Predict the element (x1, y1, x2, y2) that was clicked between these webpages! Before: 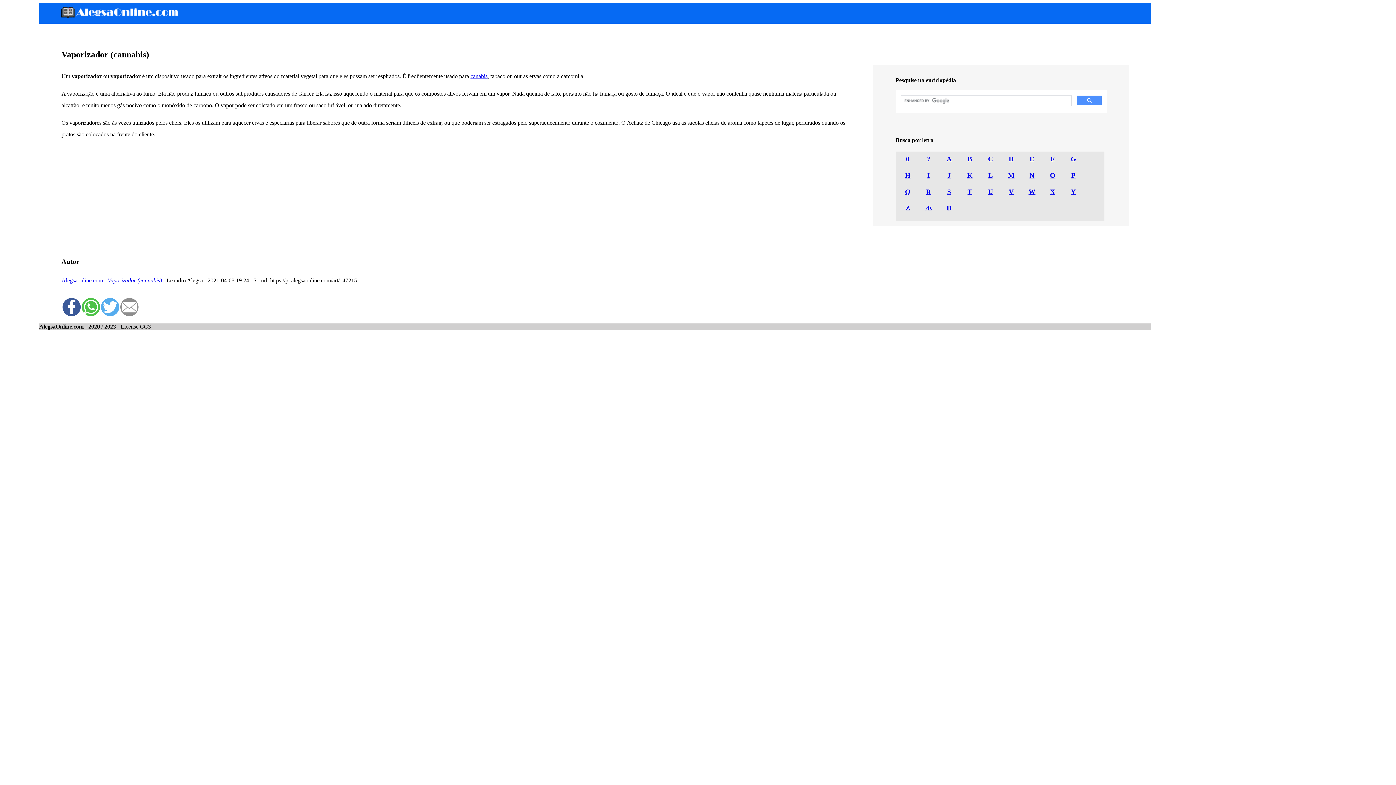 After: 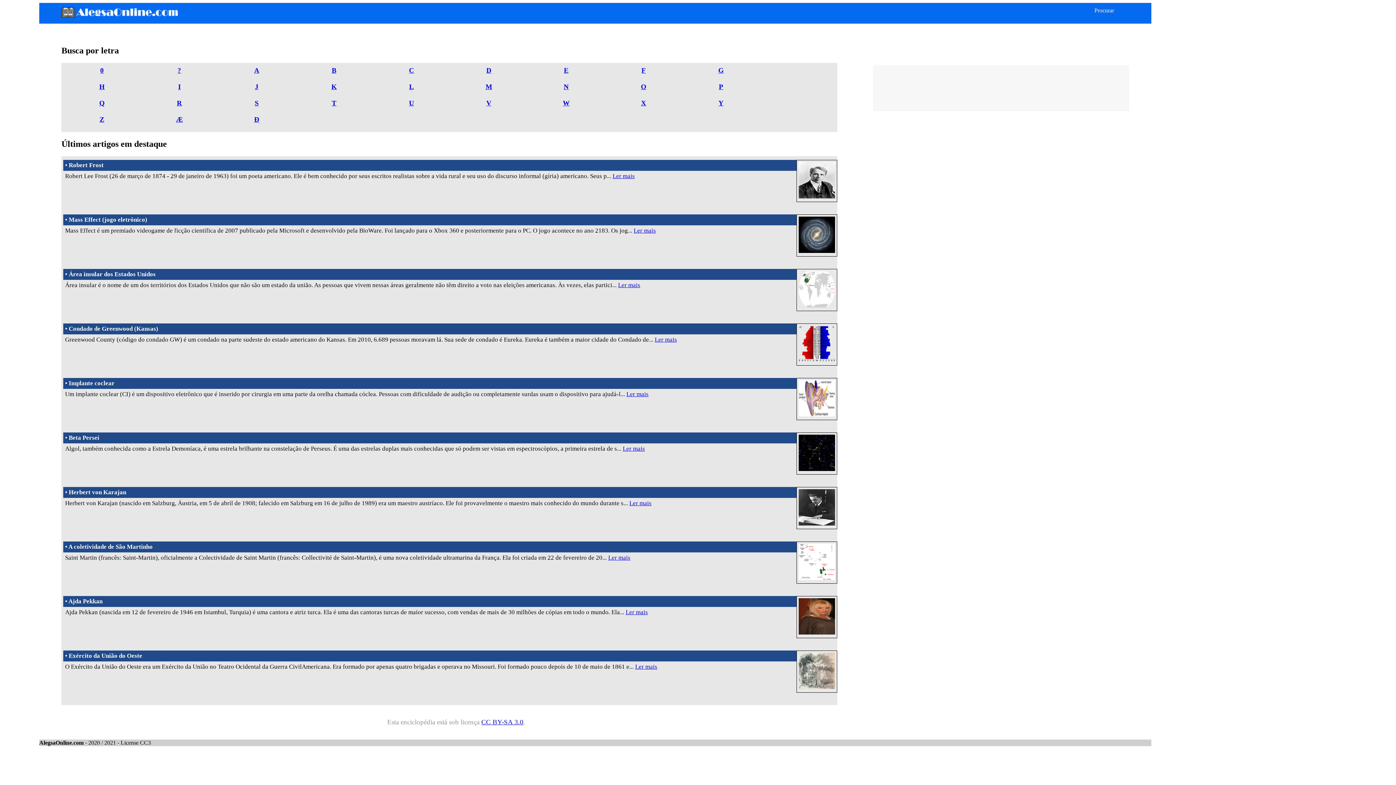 Action: label: Alegsaonline.com bbox: (61, 277, 102, 283)